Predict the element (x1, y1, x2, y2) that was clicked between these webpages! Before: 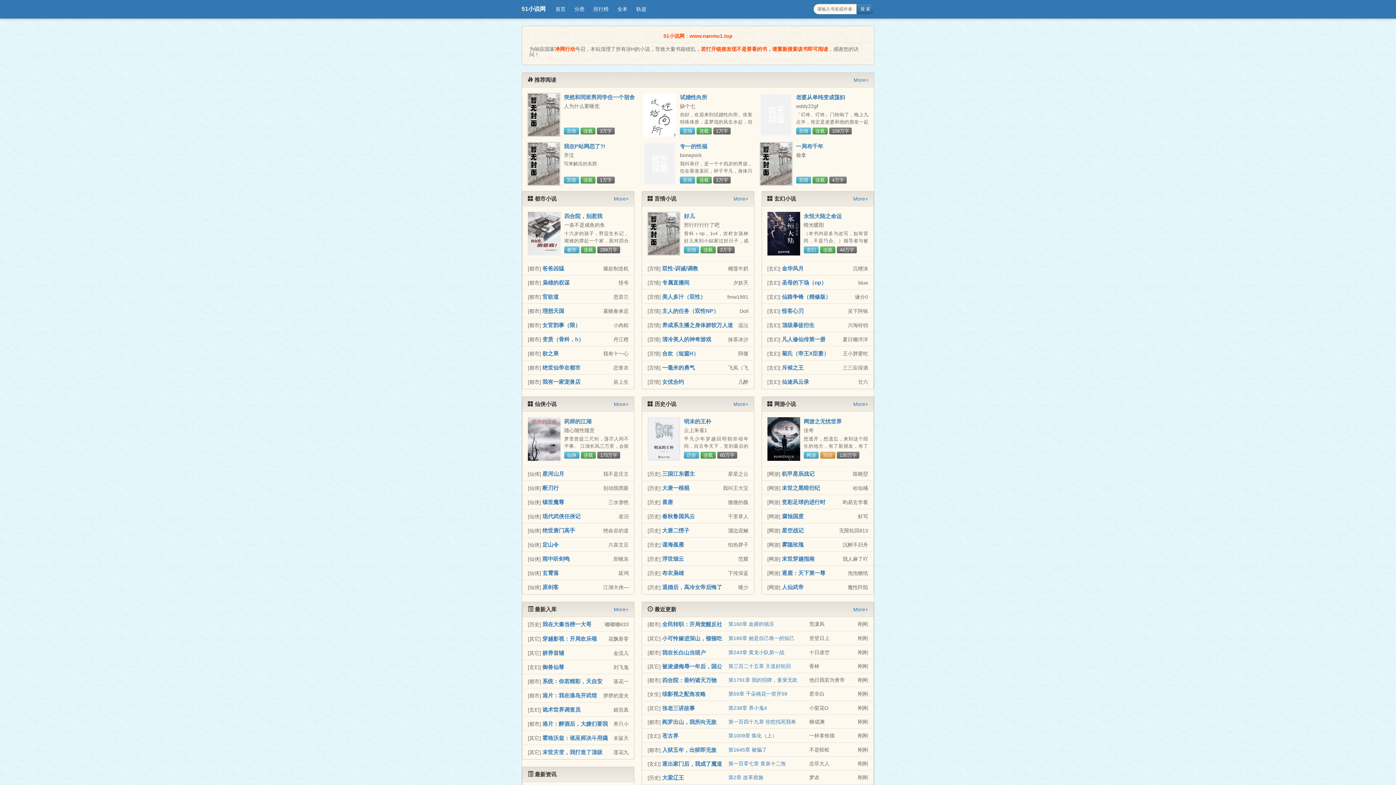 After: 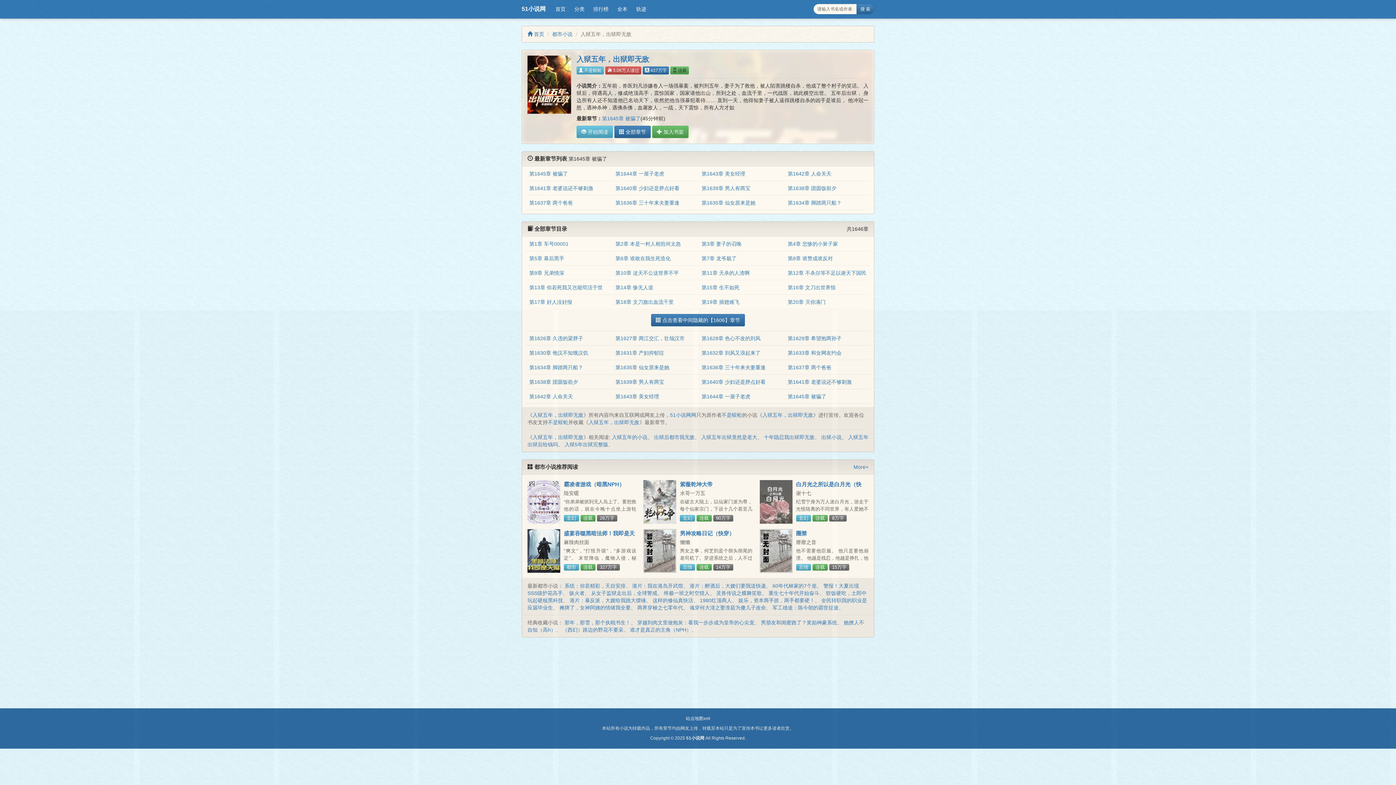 Action: label: 入狱五年，出狱即无敌 bbox: (662, 747, 716, 753)